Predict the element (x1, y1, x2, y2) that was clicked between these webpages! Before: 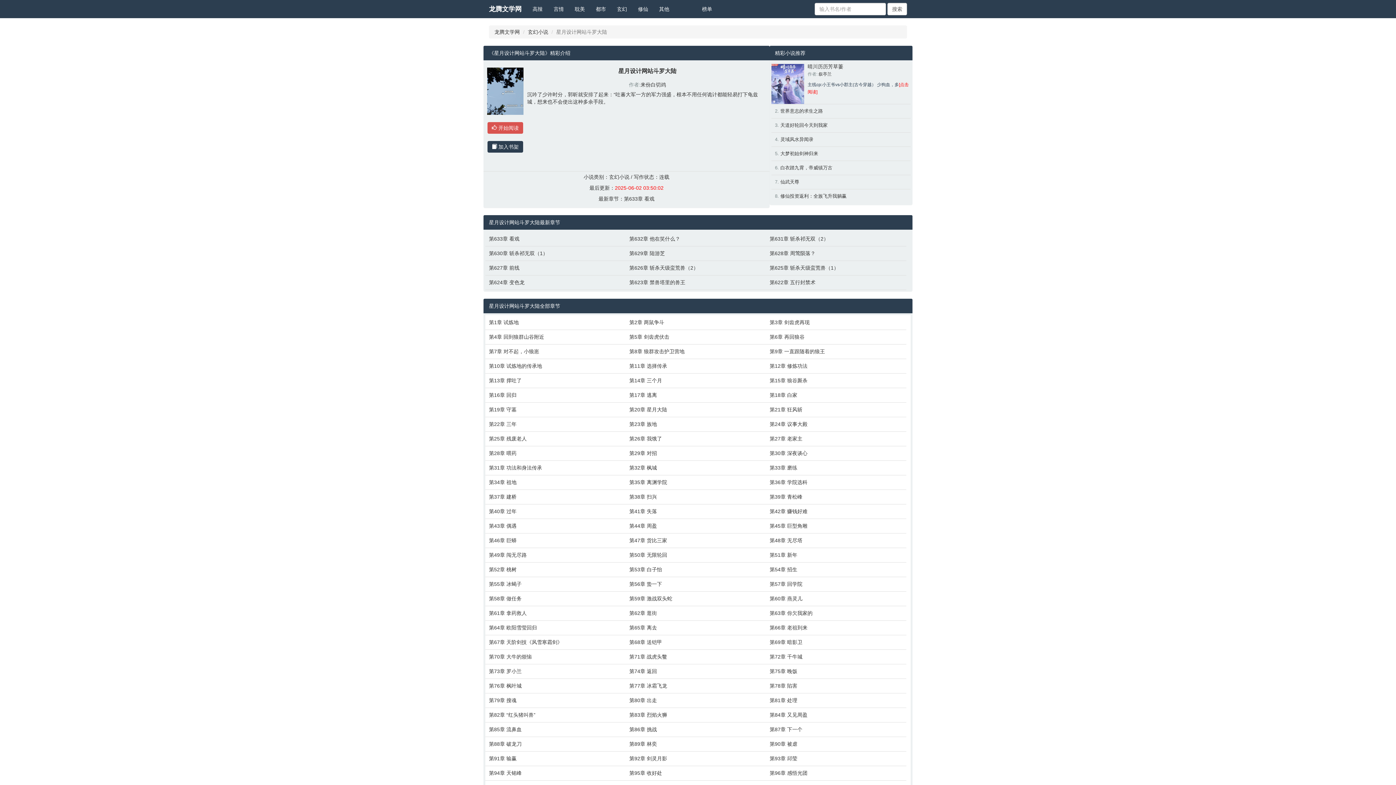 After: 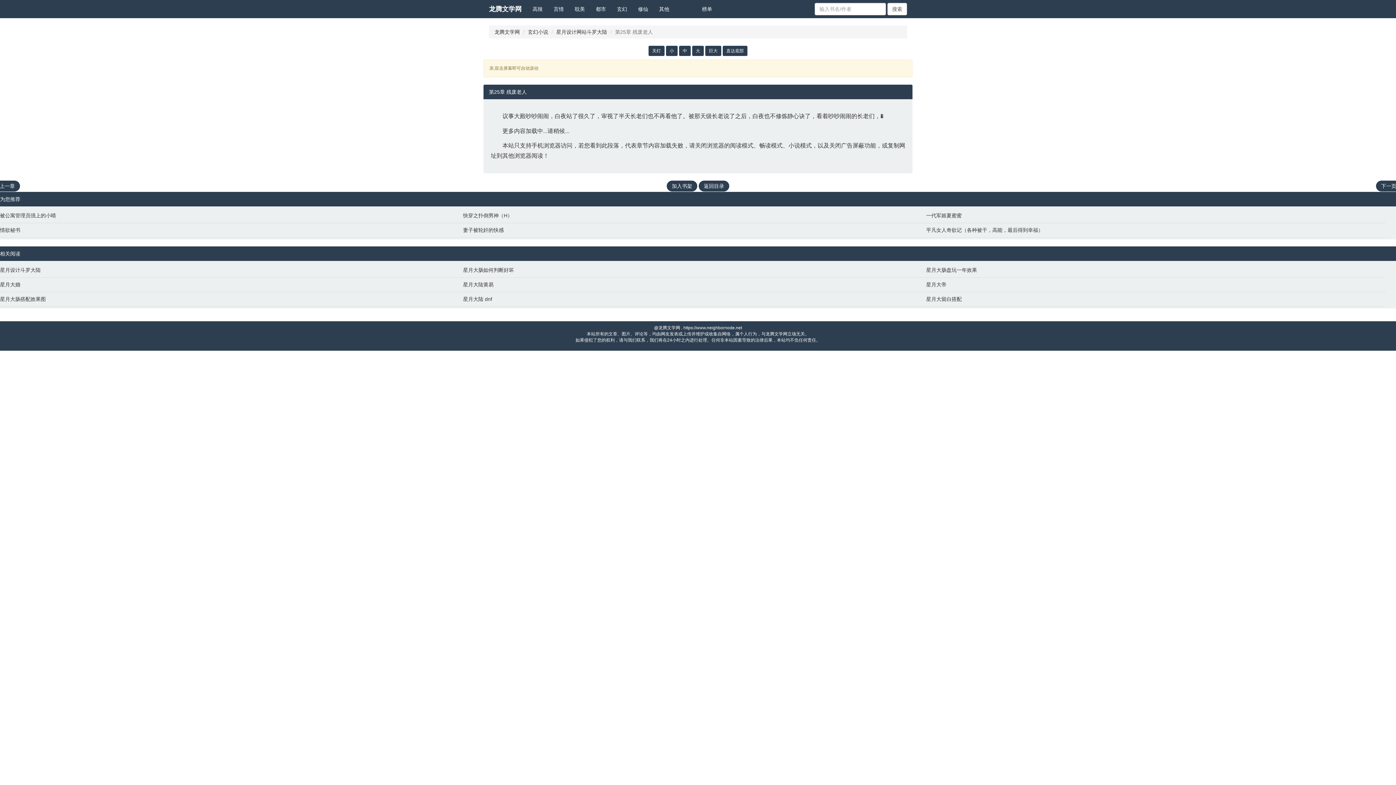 Action: bbox: (489, 435, 622, 442) label: 第25章 残废老人